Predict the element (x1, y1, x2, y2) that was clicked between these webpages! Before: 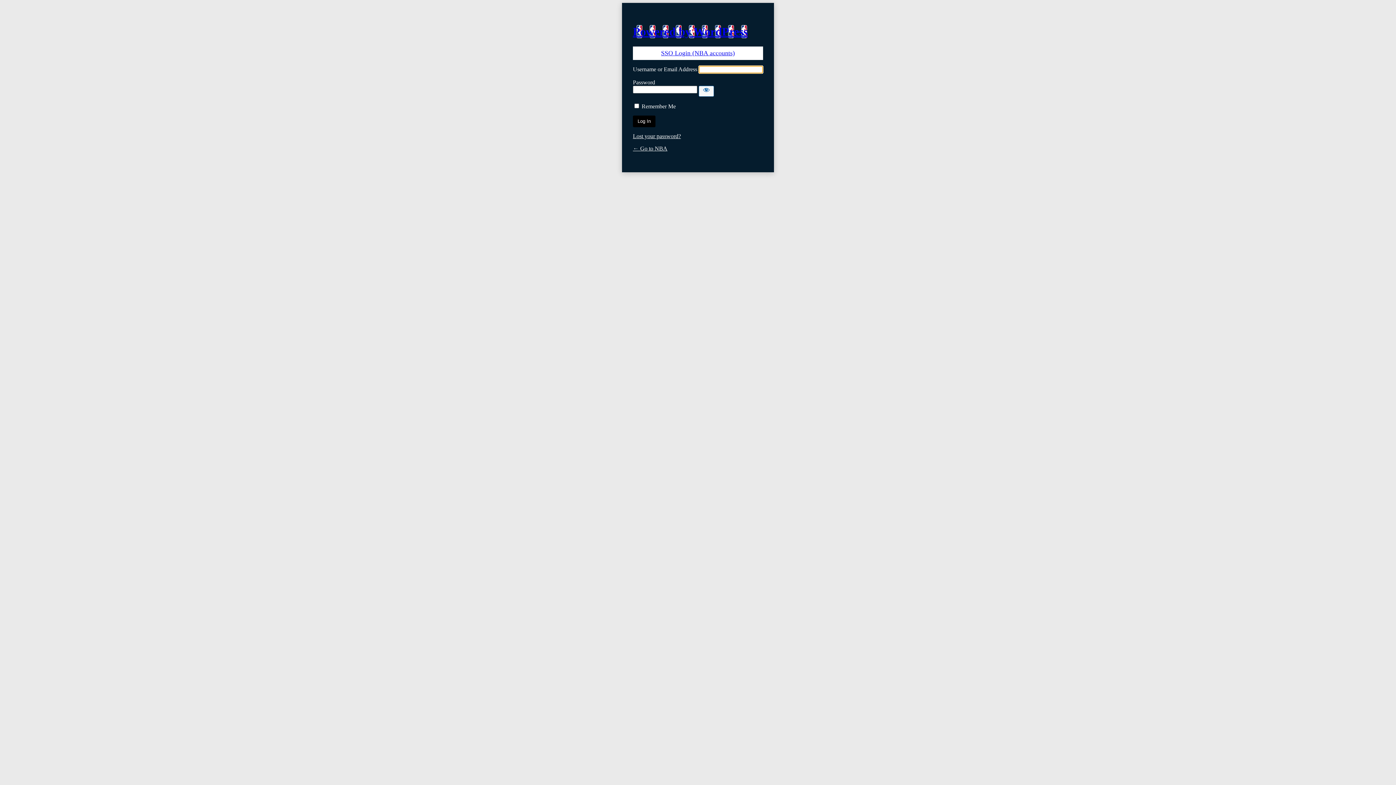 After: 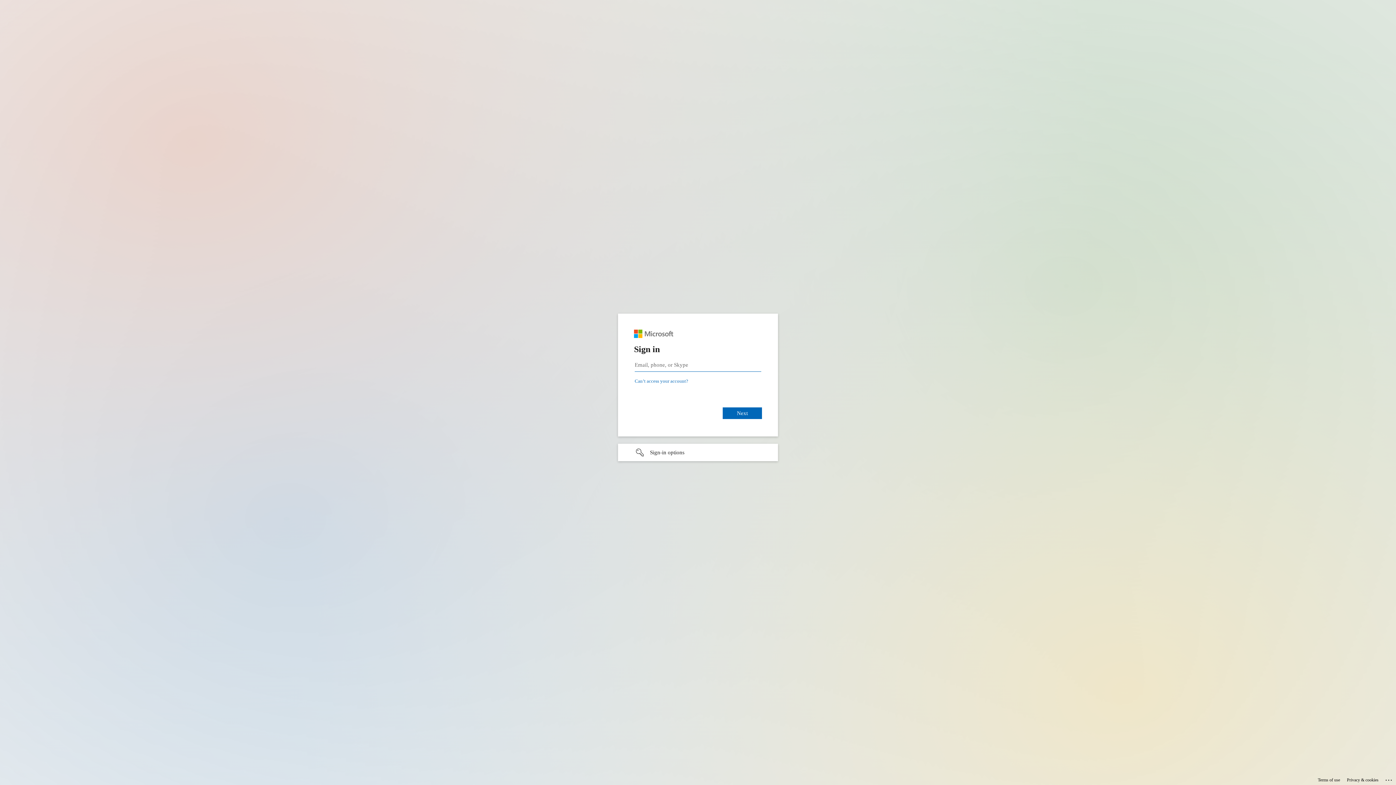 Action: bbox: (661, 49, 735, 56) label: SSO Login (NBA accounts)